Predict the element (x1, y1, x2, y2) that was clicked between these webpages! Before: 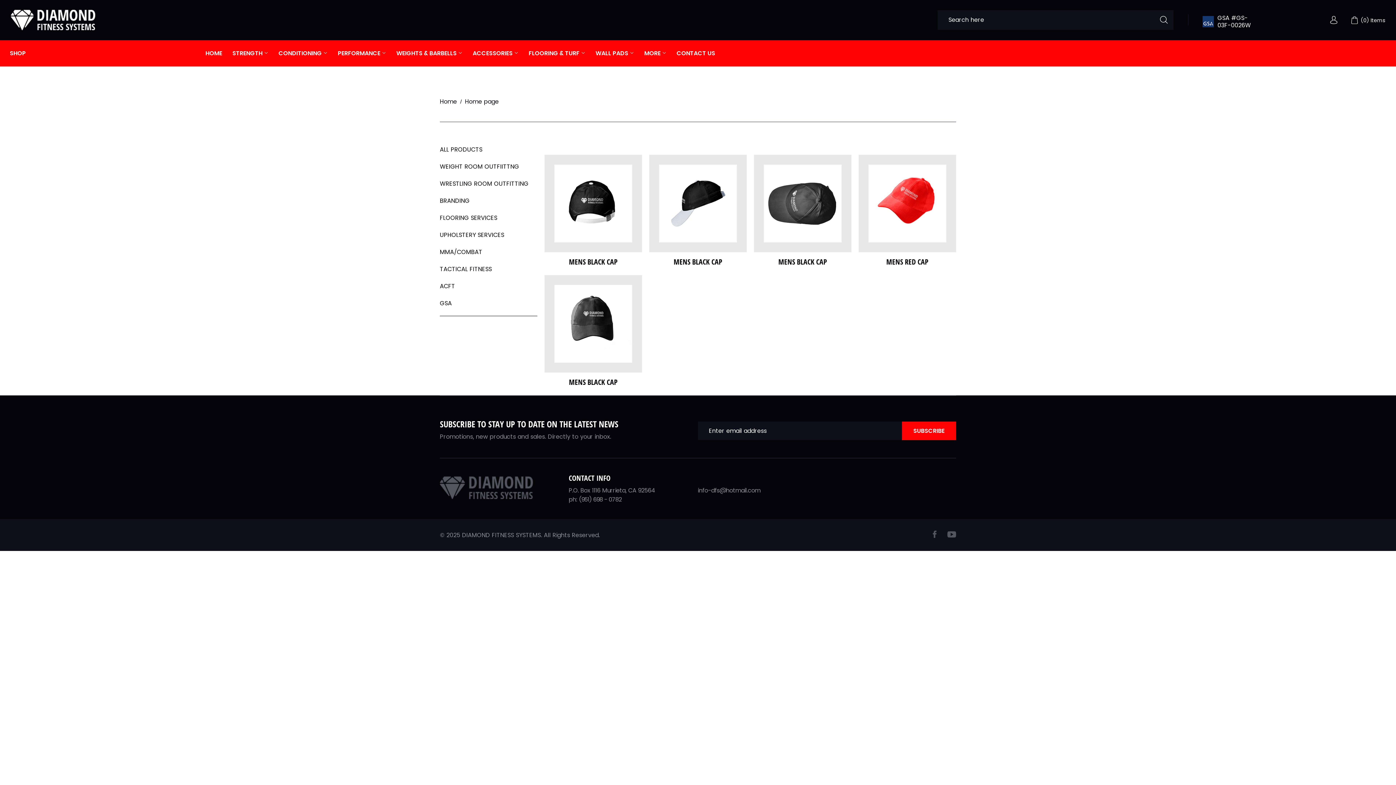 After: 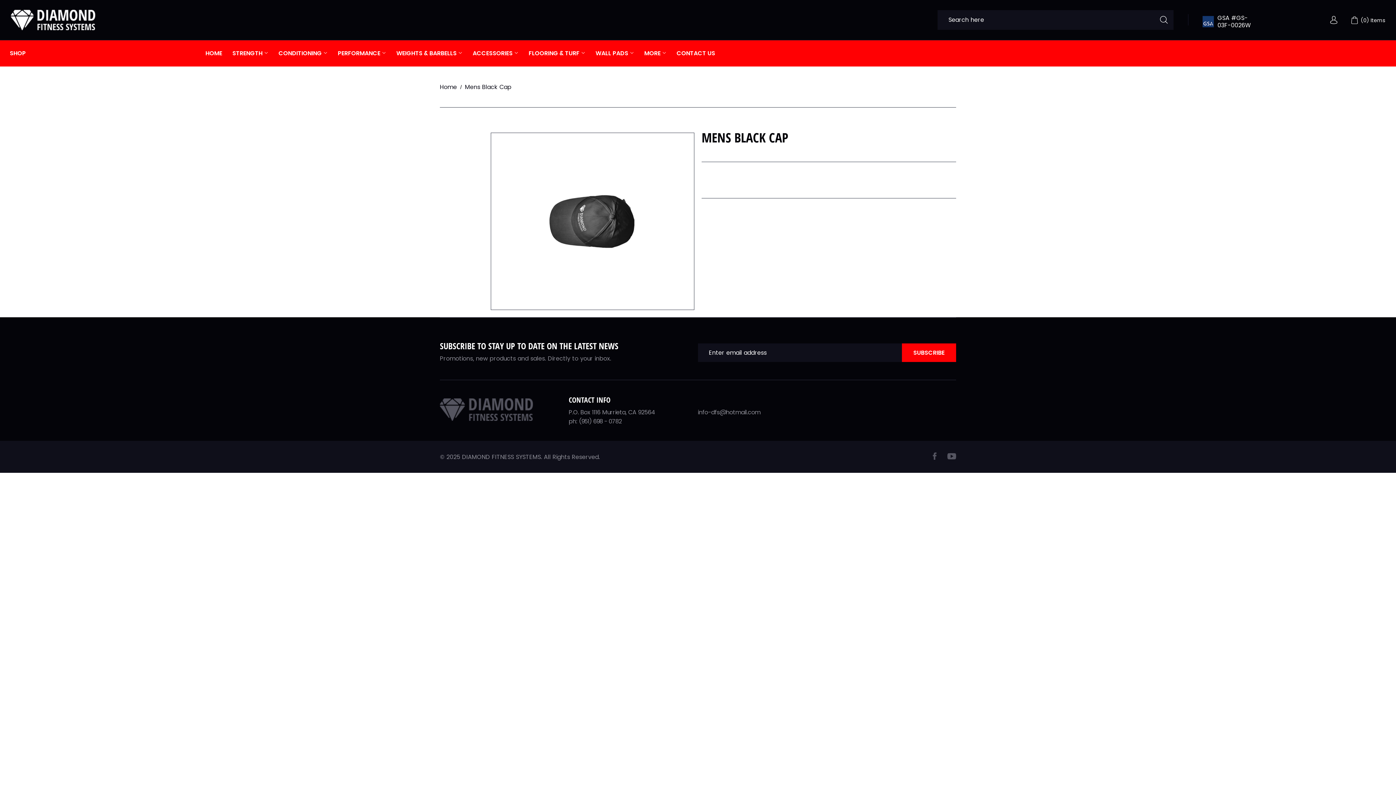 Action: label: MENS BLACK CAP bbox: (754, 257, 851, 267)